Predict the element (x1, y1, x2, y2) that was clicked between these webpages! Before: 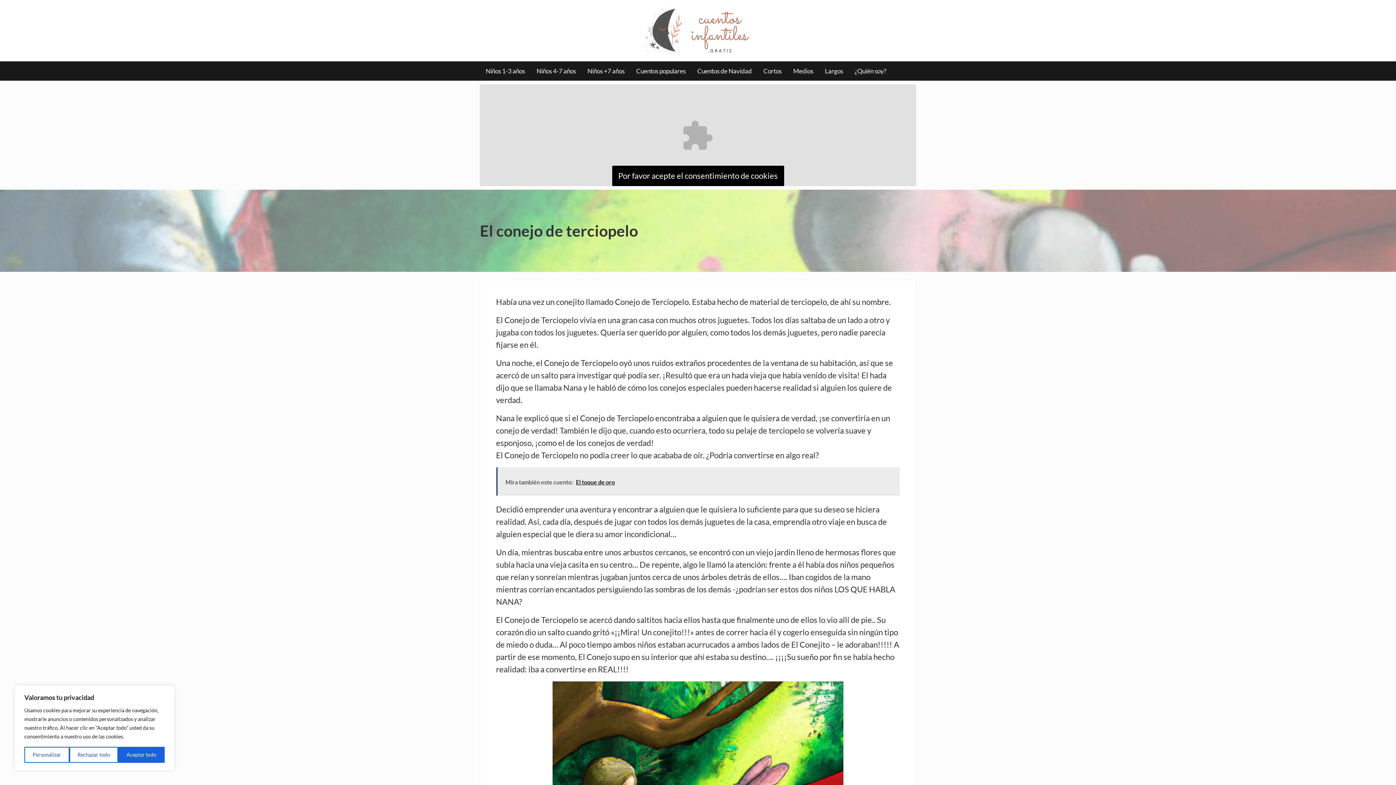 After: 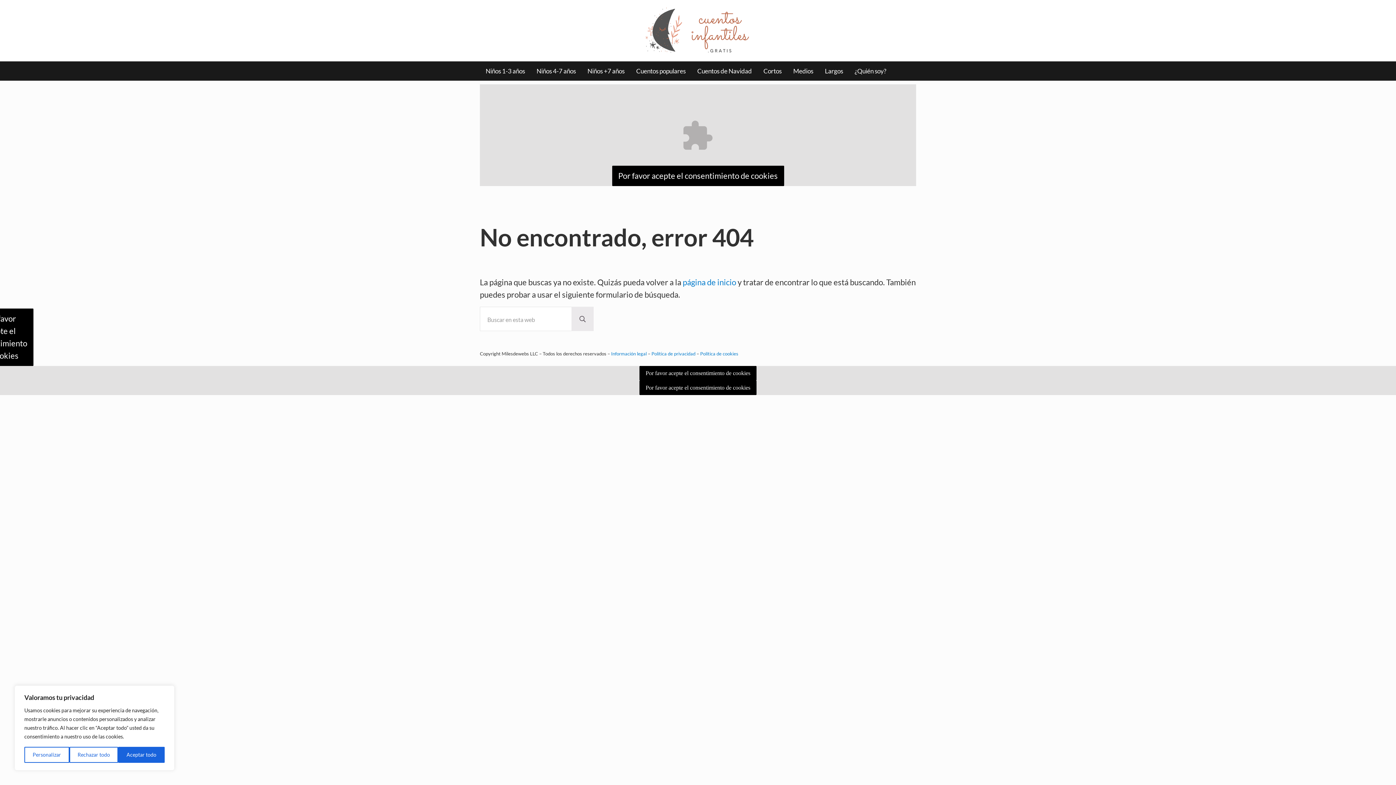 Action: bbox: (581, 61, 630, 80) label: Niños +7 años